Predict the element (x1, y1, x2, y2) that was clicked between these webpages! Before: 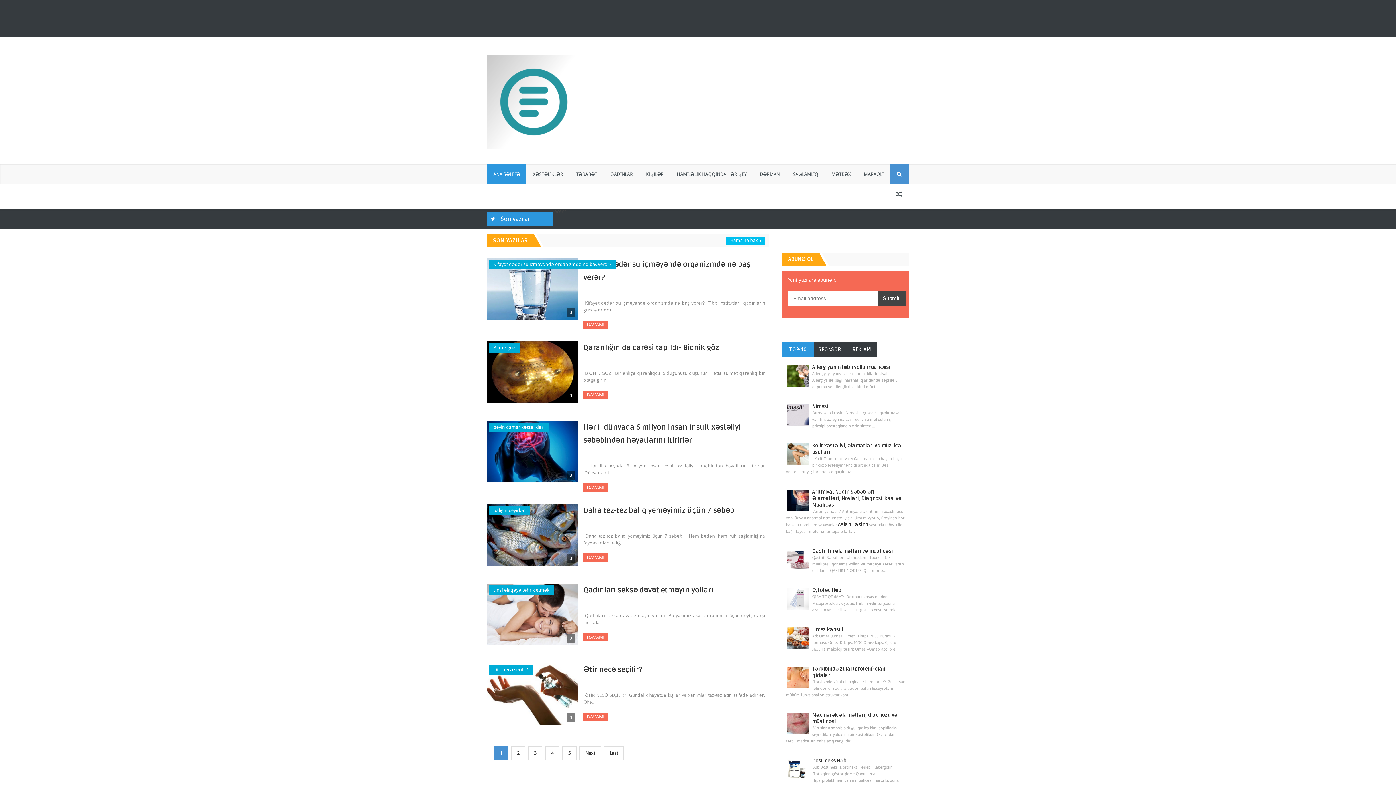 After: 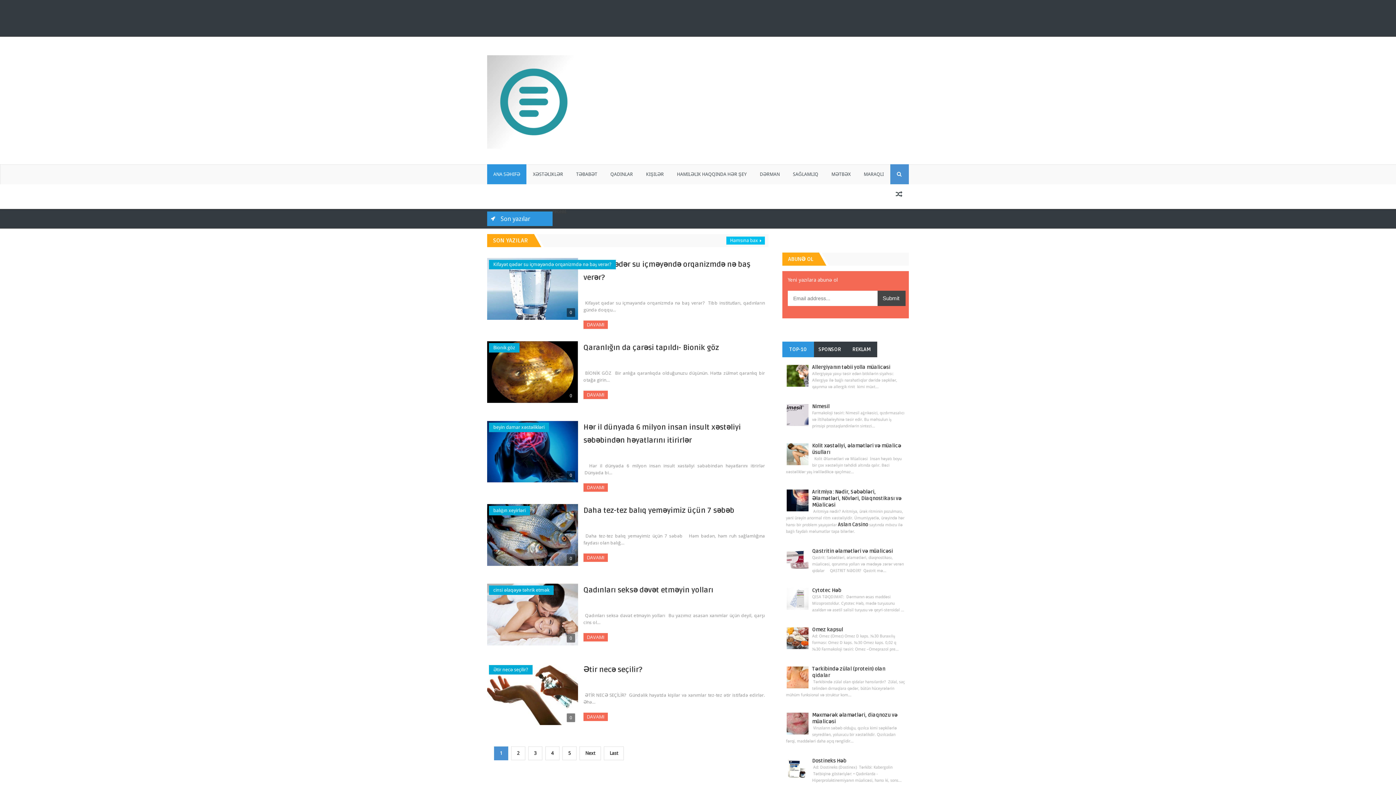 Action: label: DAVAMI bbox: (583, 390, 608, 399)